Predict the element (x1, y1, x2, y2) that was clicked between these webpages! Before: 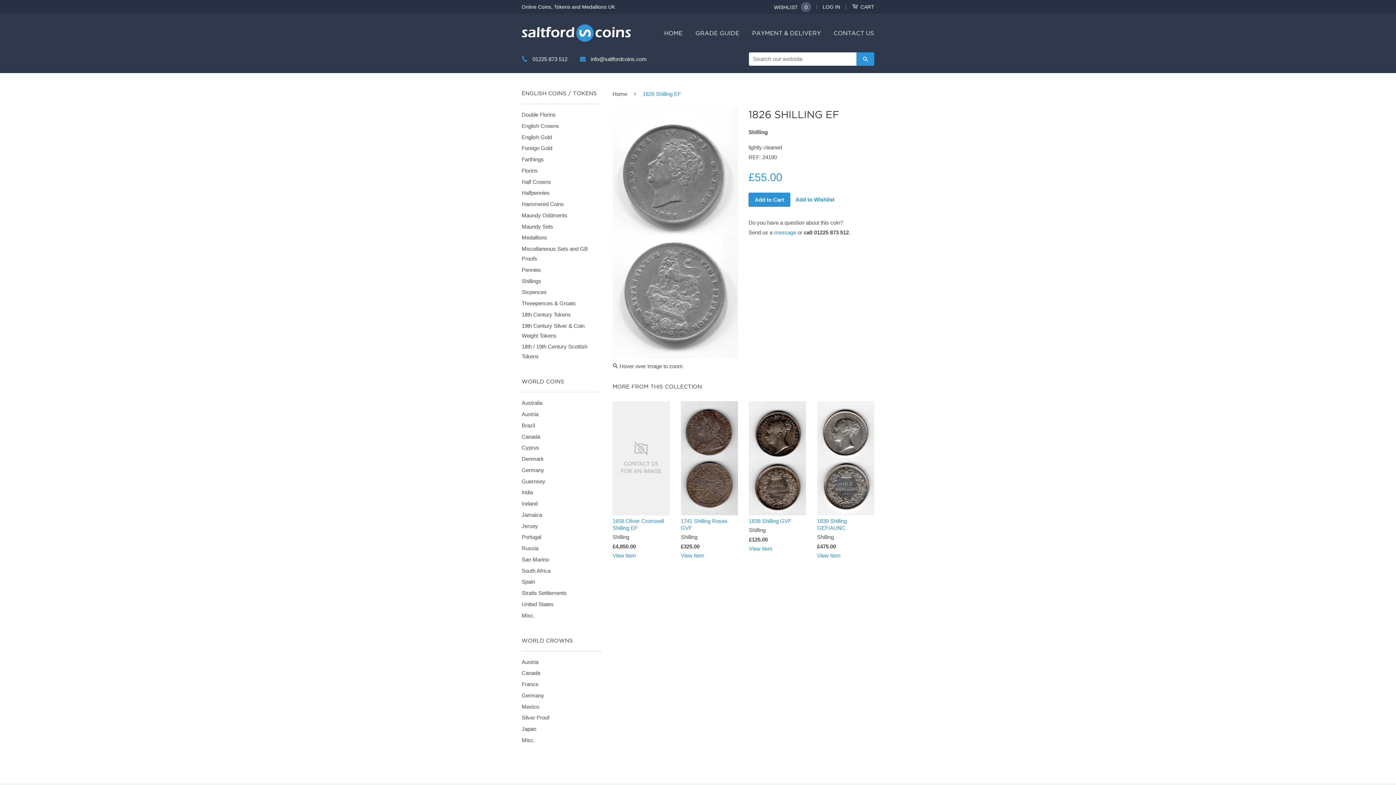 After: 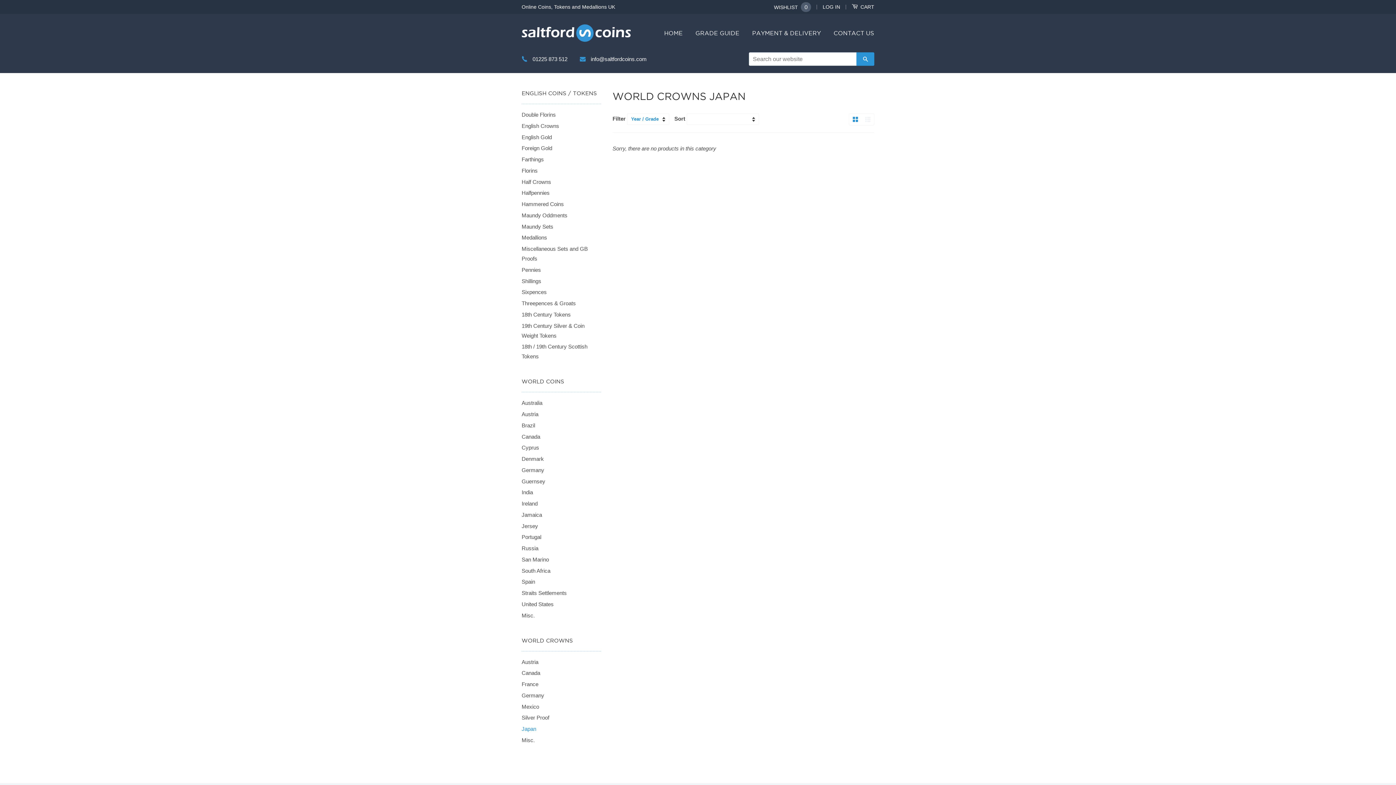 Action: bbox: (521, 726, 536, 732) label: Japan